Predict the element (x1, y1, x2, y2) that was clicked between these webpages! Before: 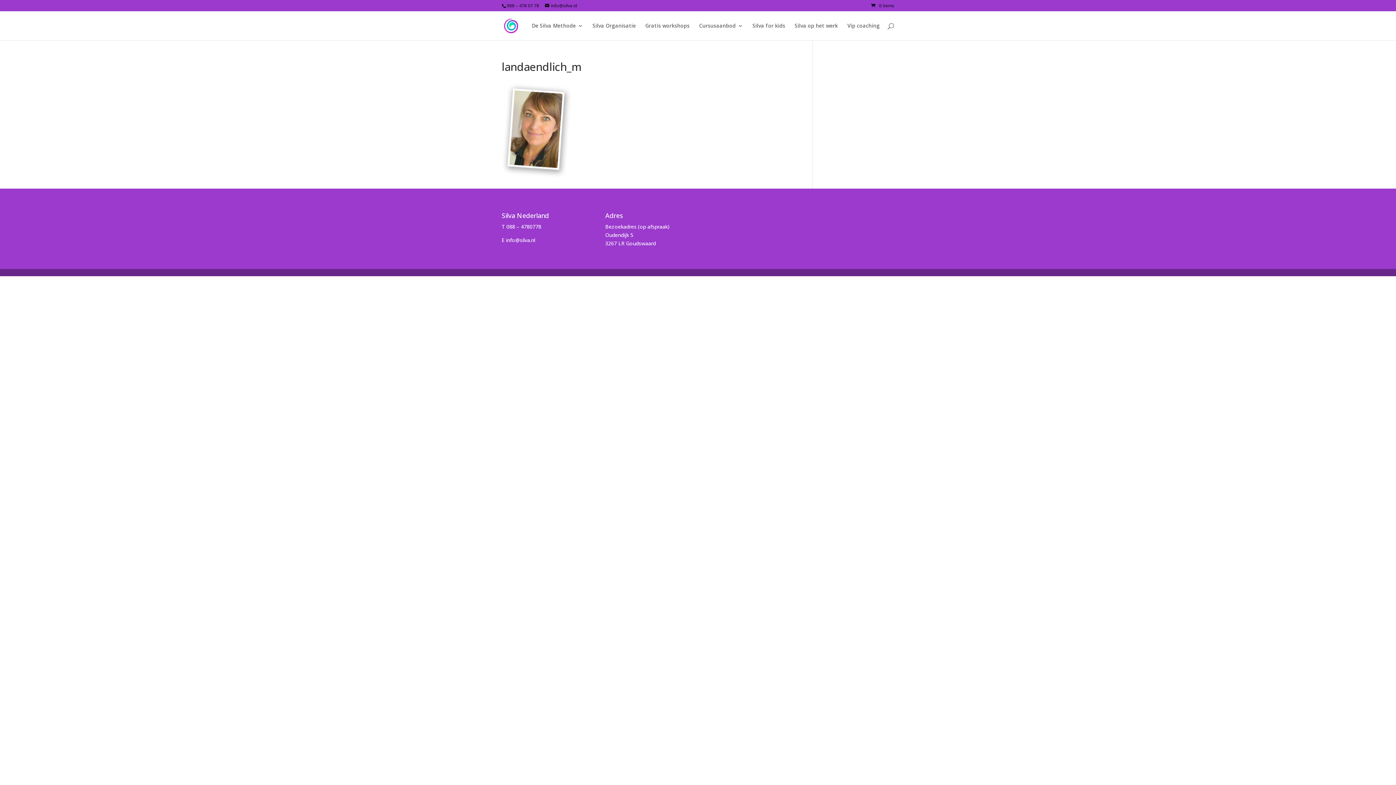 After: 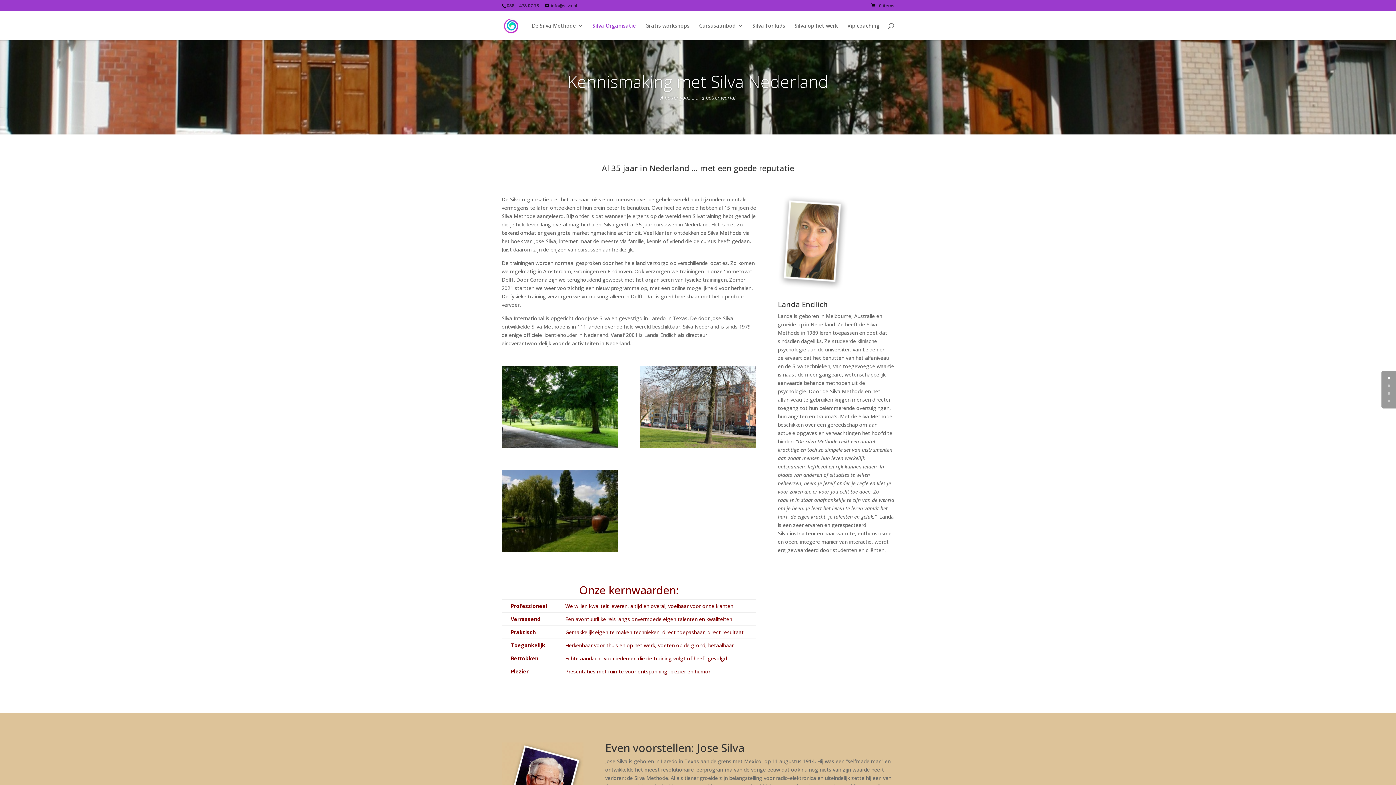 Action: bbox: (592, 23, 636, 40) label: Silva Organisatie